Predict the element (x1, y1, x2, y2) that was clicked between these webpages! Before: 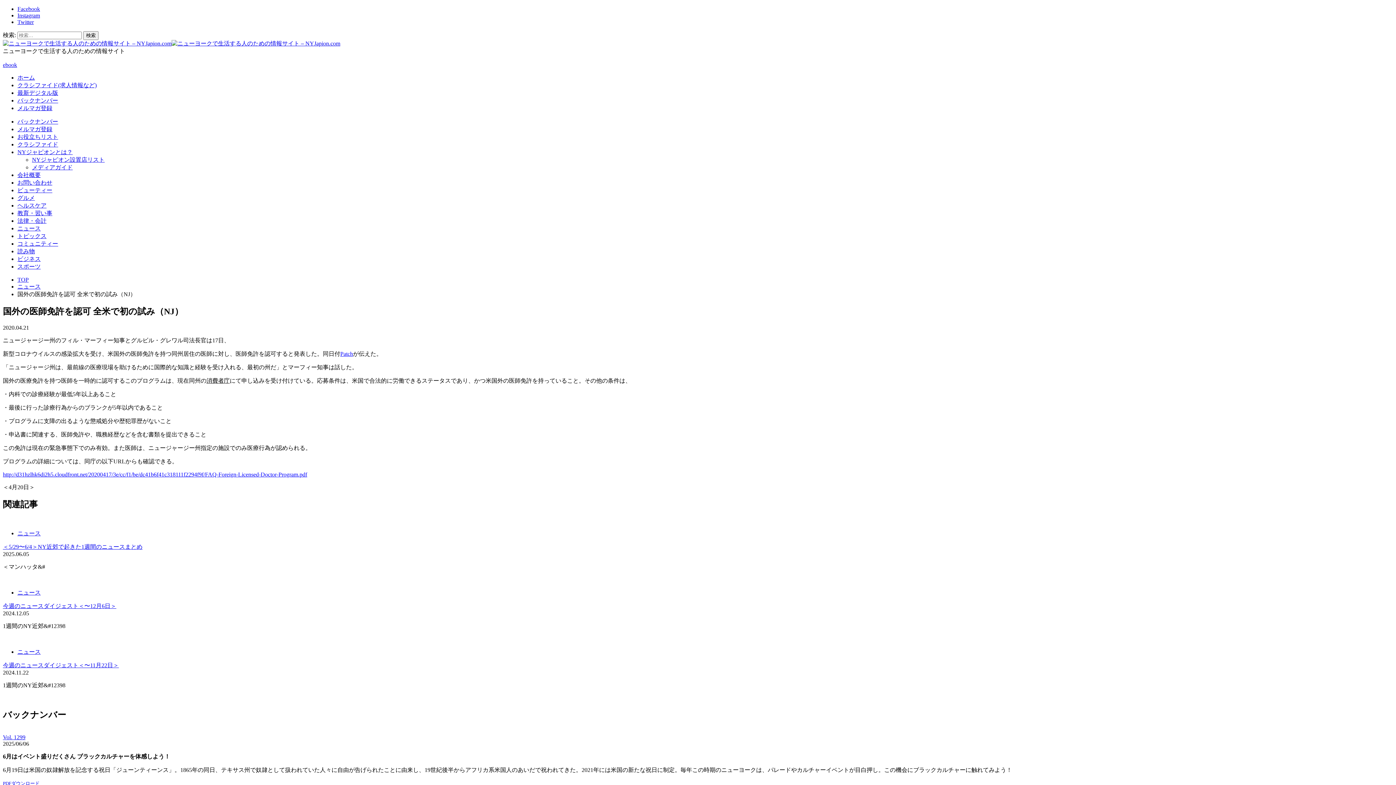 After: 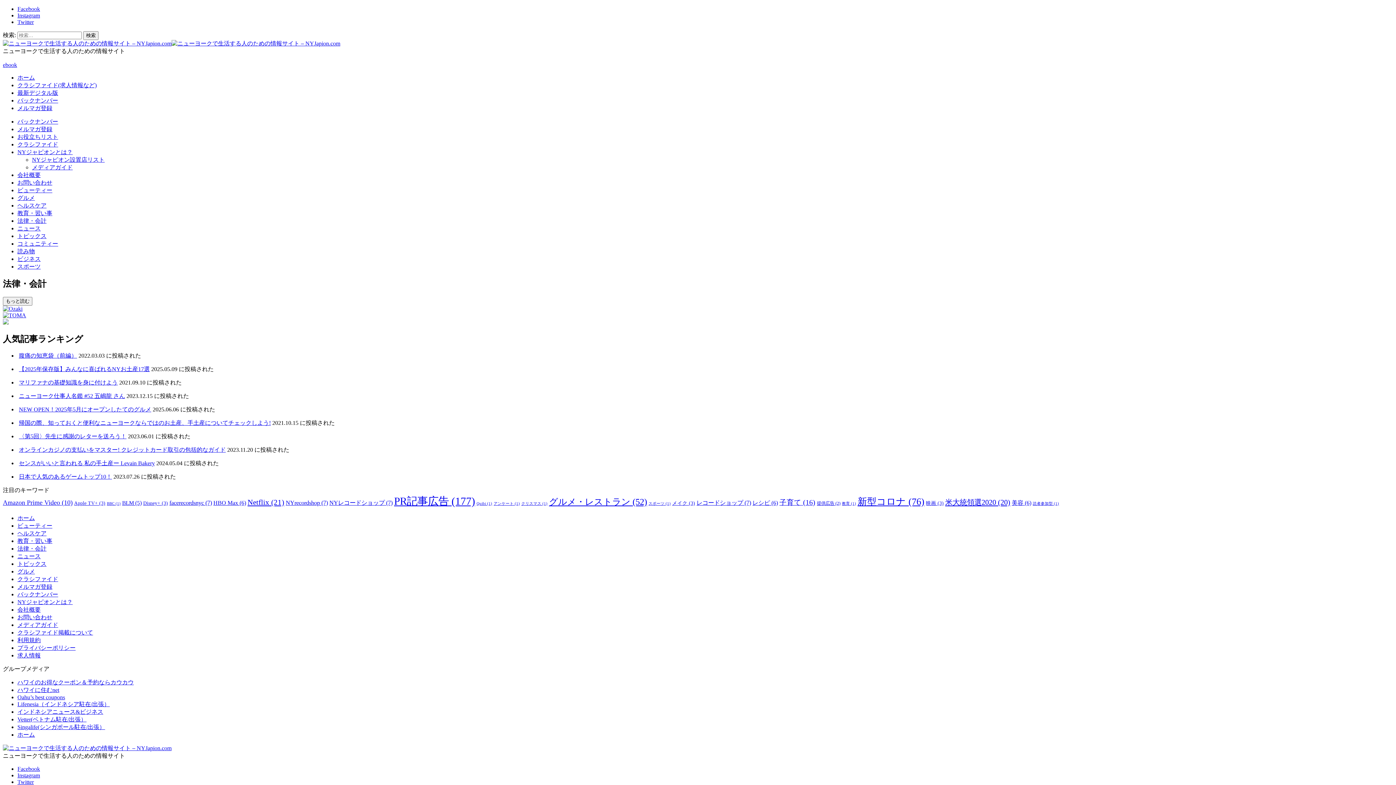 Action: label: 法律・会計 bbox: (17, 217, 46, 224)